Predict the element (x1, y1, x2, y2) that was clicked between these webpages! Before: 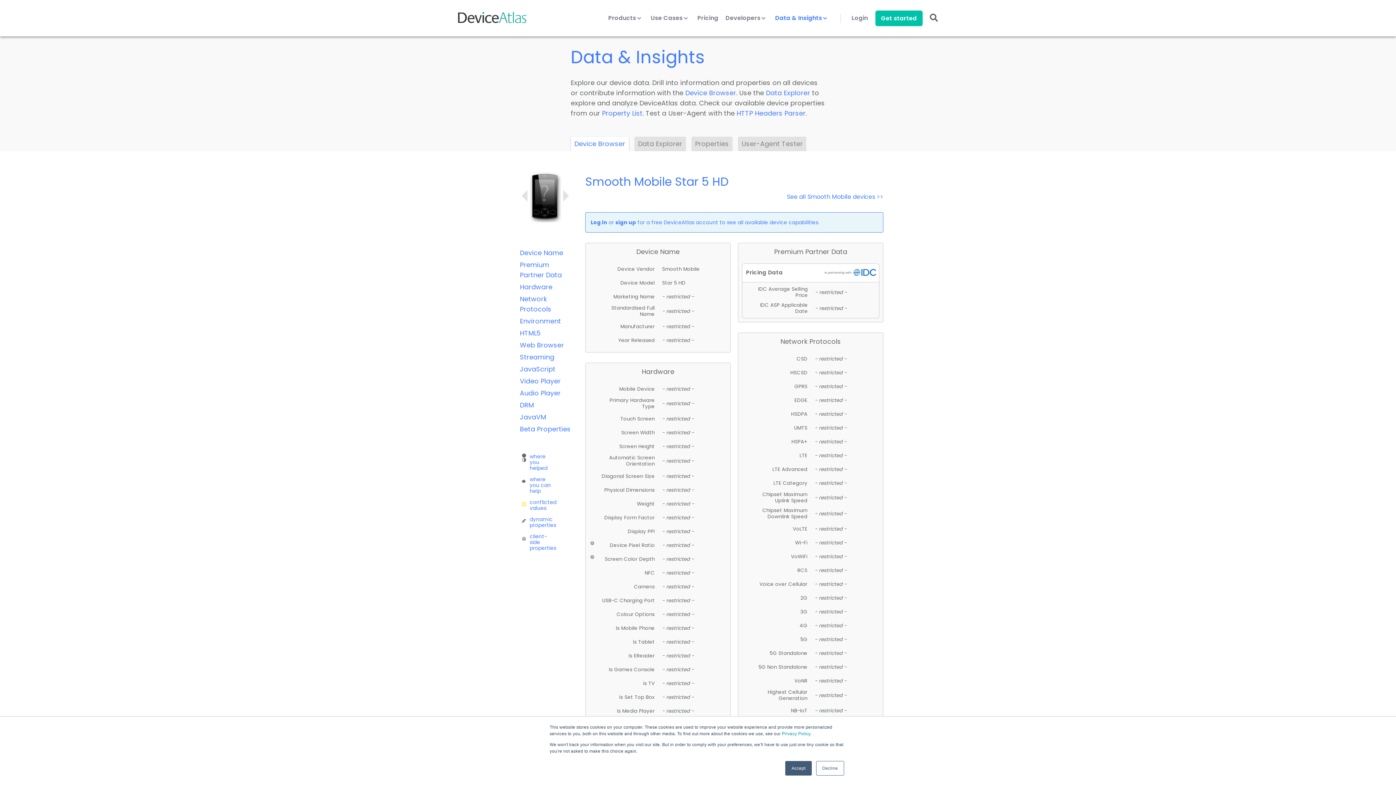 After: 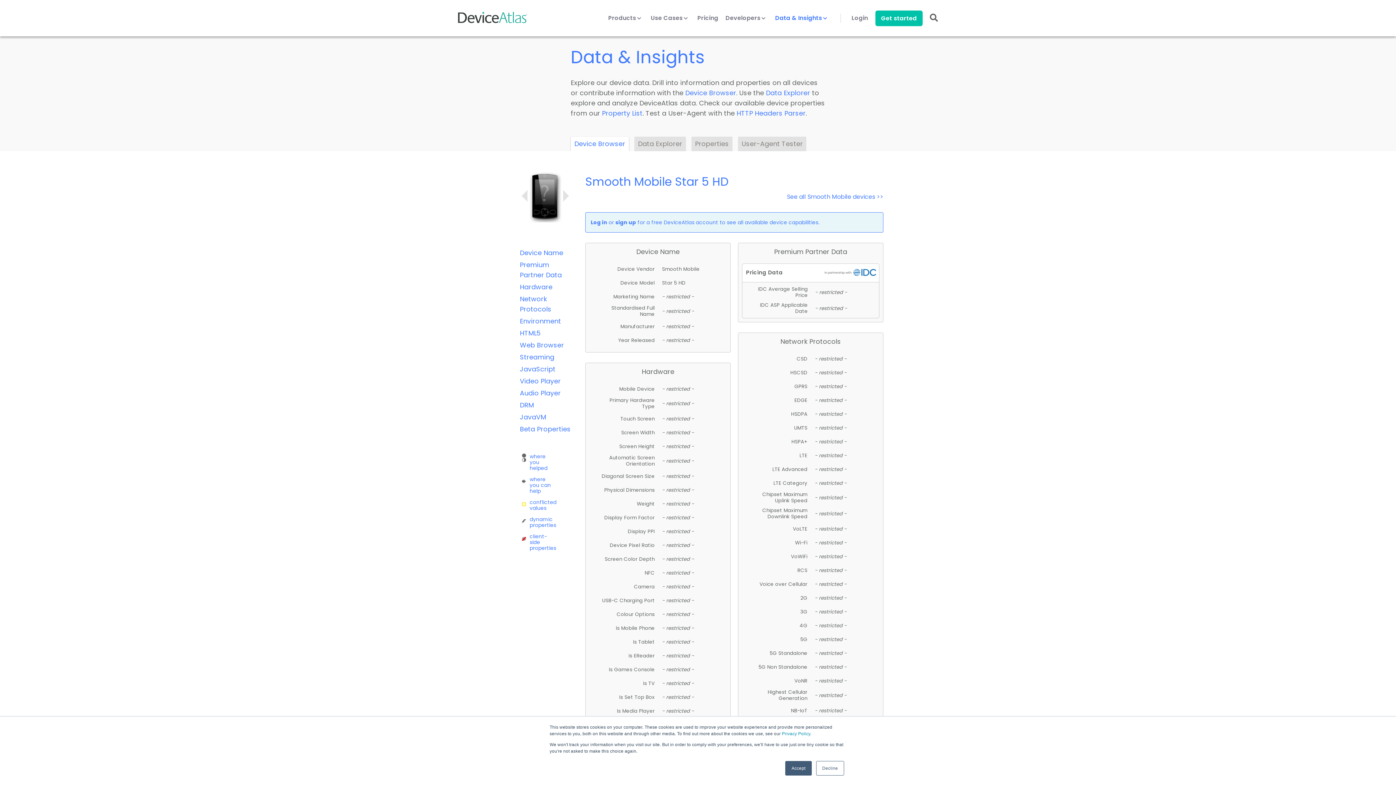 Action: label: client-side properties bbox: (521, 535, 555, 542)